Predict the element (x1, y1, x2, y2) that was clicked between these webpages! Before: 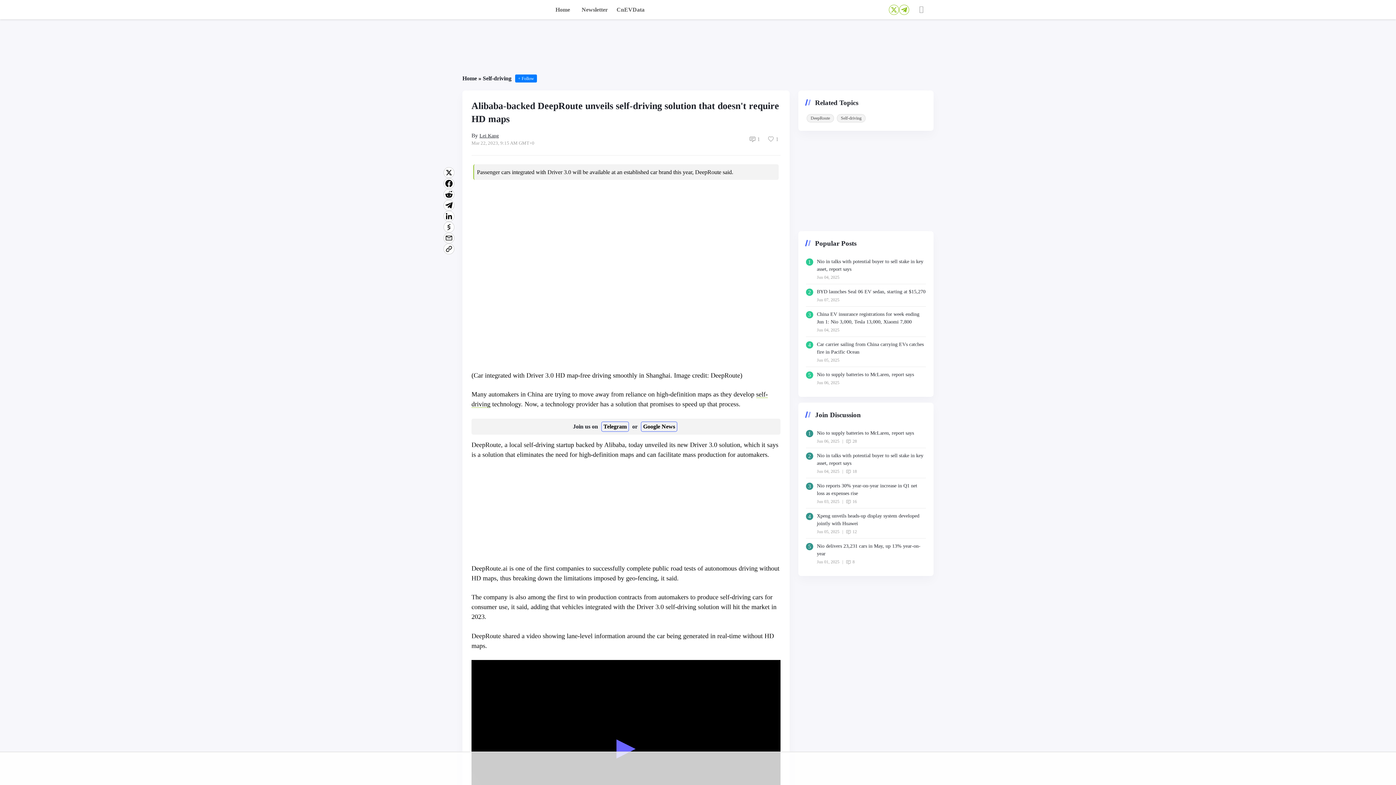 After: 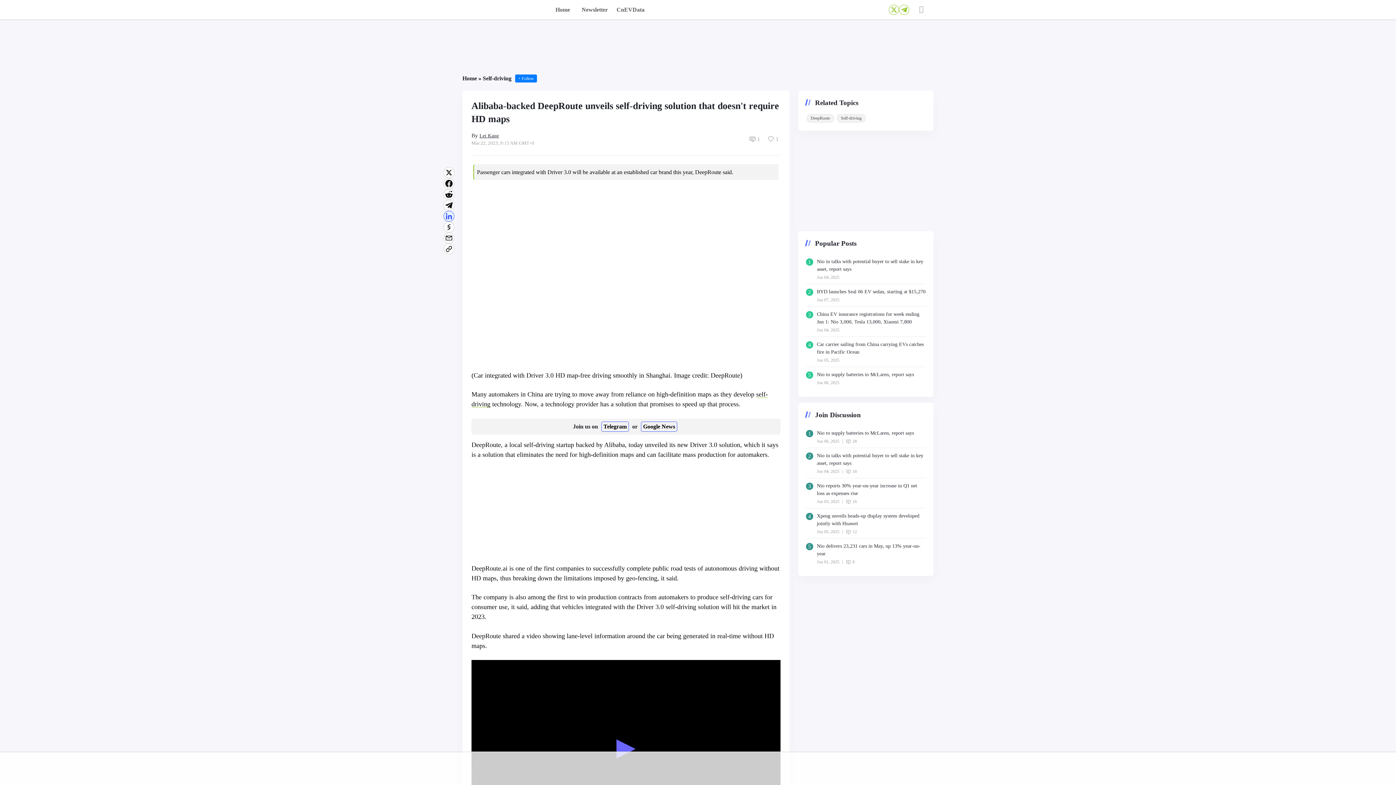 Action: bbox: (443, 210, 454, 221)